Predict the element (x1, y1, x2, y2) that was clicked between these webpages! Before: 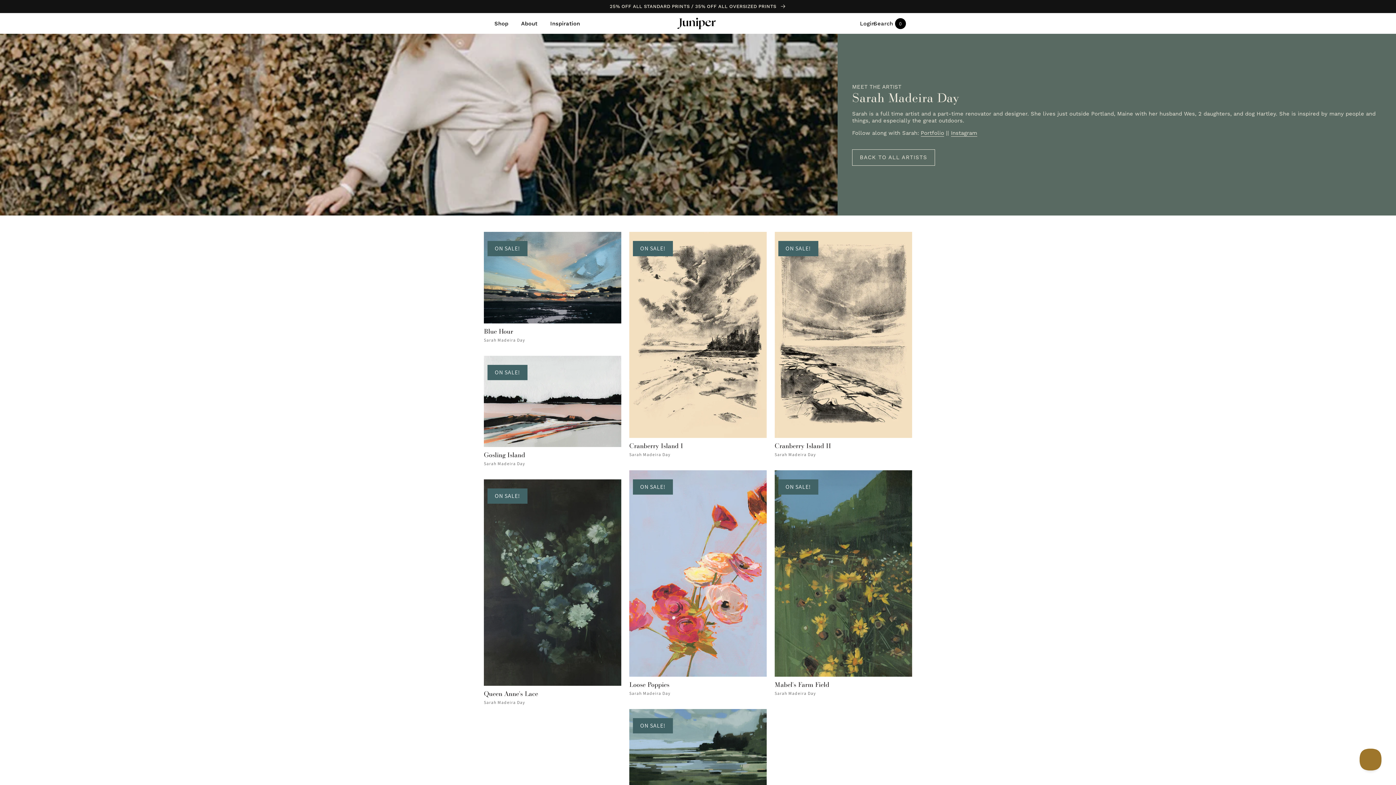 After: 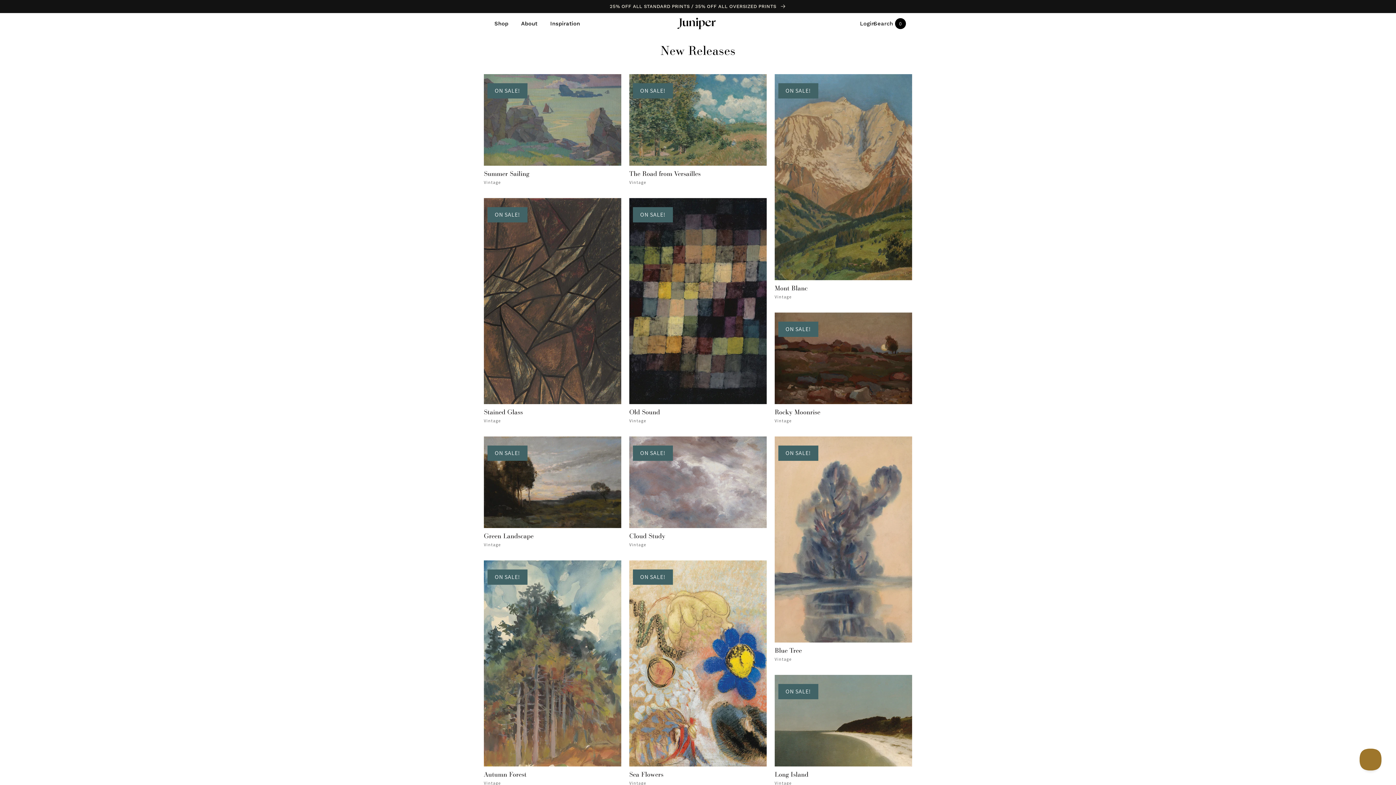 Action: label: 25% OFF ALL STANDARD PRINTS / 35% OFF ALL OVERSIZED PRINTS  bbox: (0, 0, 1396, 12)